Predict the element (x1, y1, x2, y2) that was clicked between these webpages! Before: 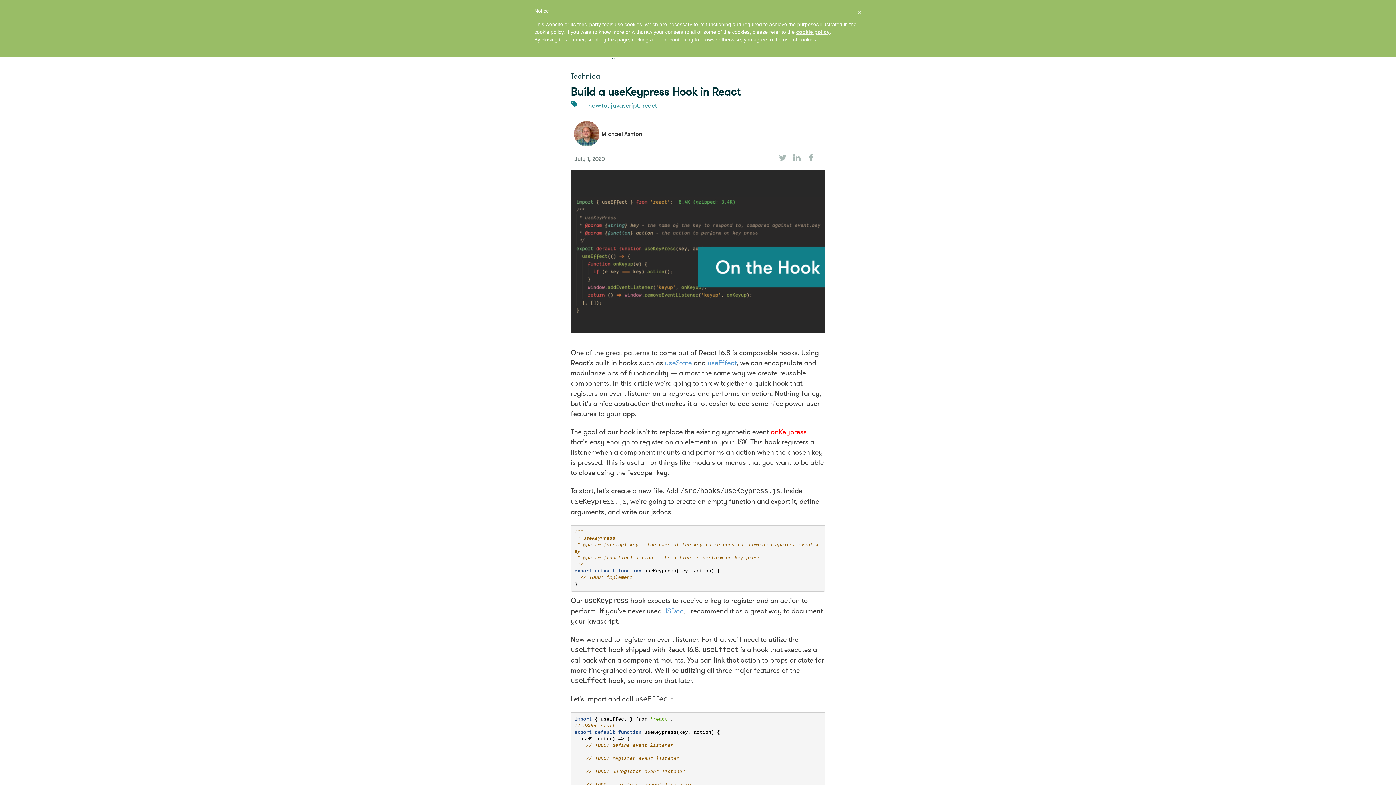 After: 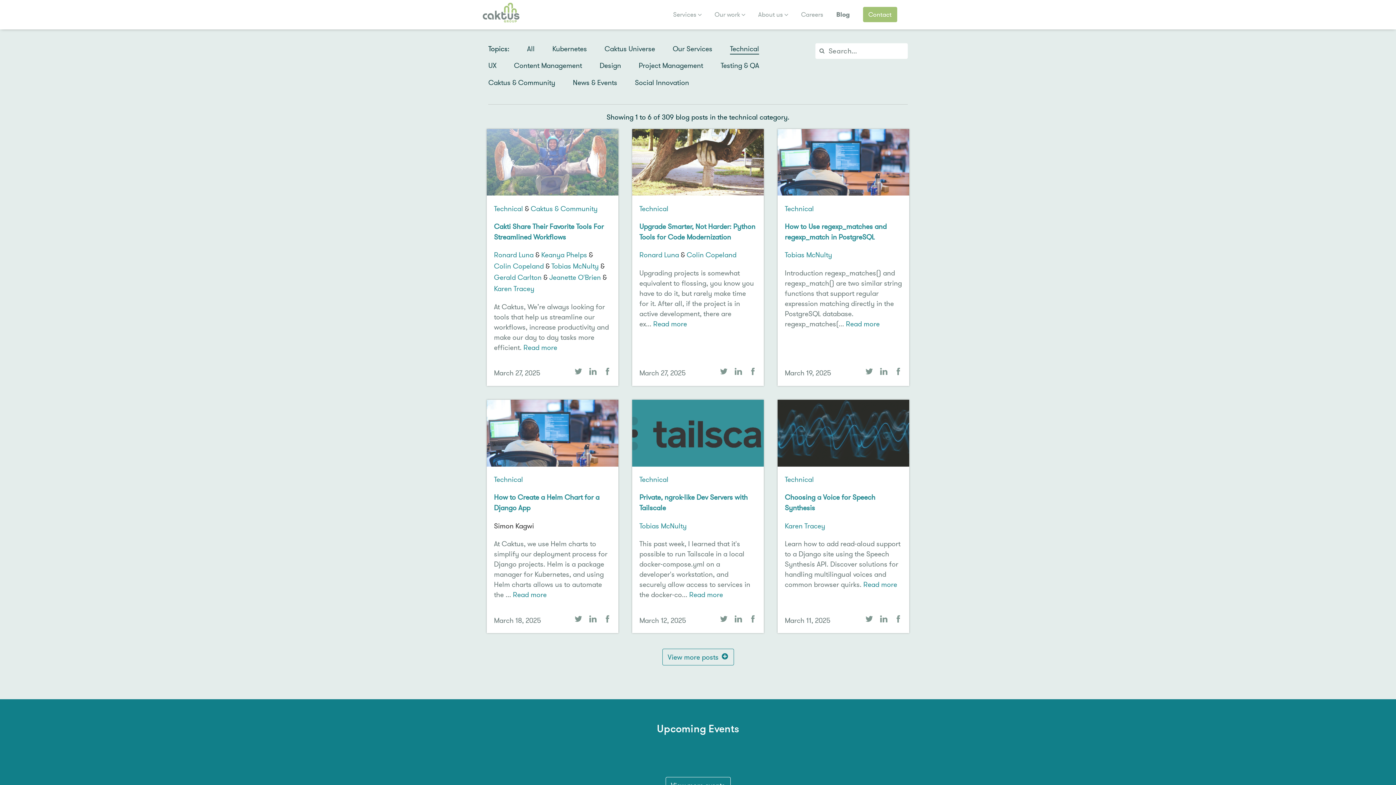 Action: label: Technical bbox: (570, 71, 602, 81)